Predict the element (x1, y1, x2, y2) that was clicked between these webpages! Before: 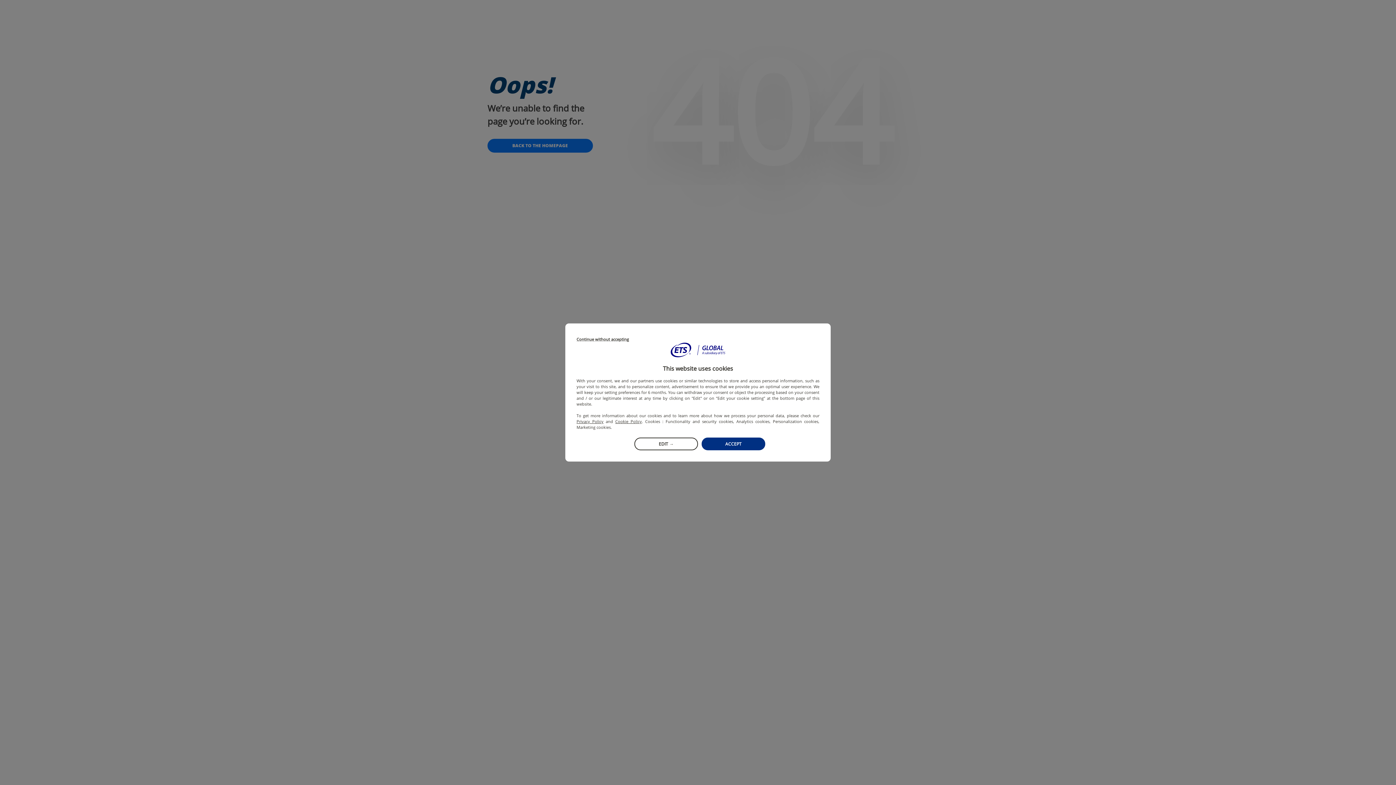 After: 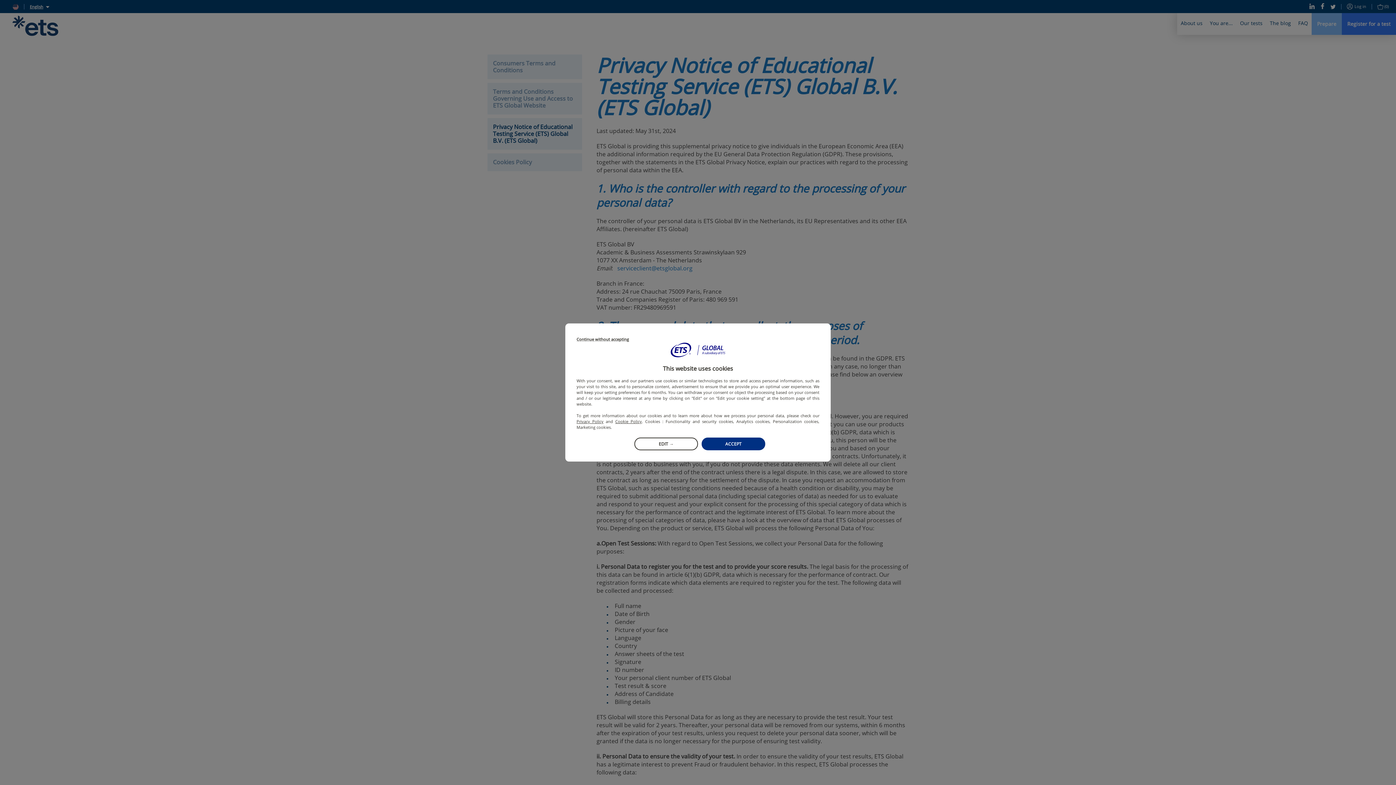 Action: bbox: (576, 418, 603, 424) label: Privacy Policy